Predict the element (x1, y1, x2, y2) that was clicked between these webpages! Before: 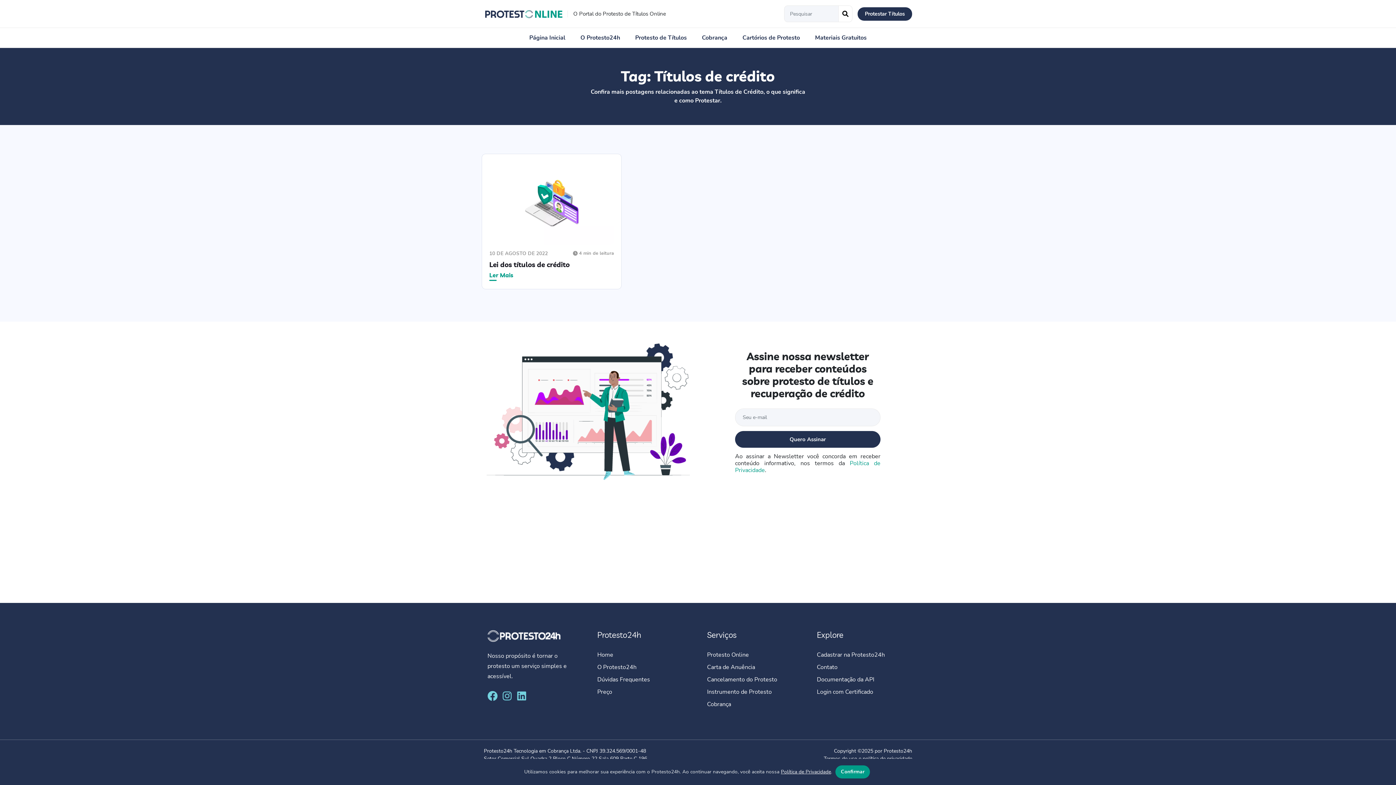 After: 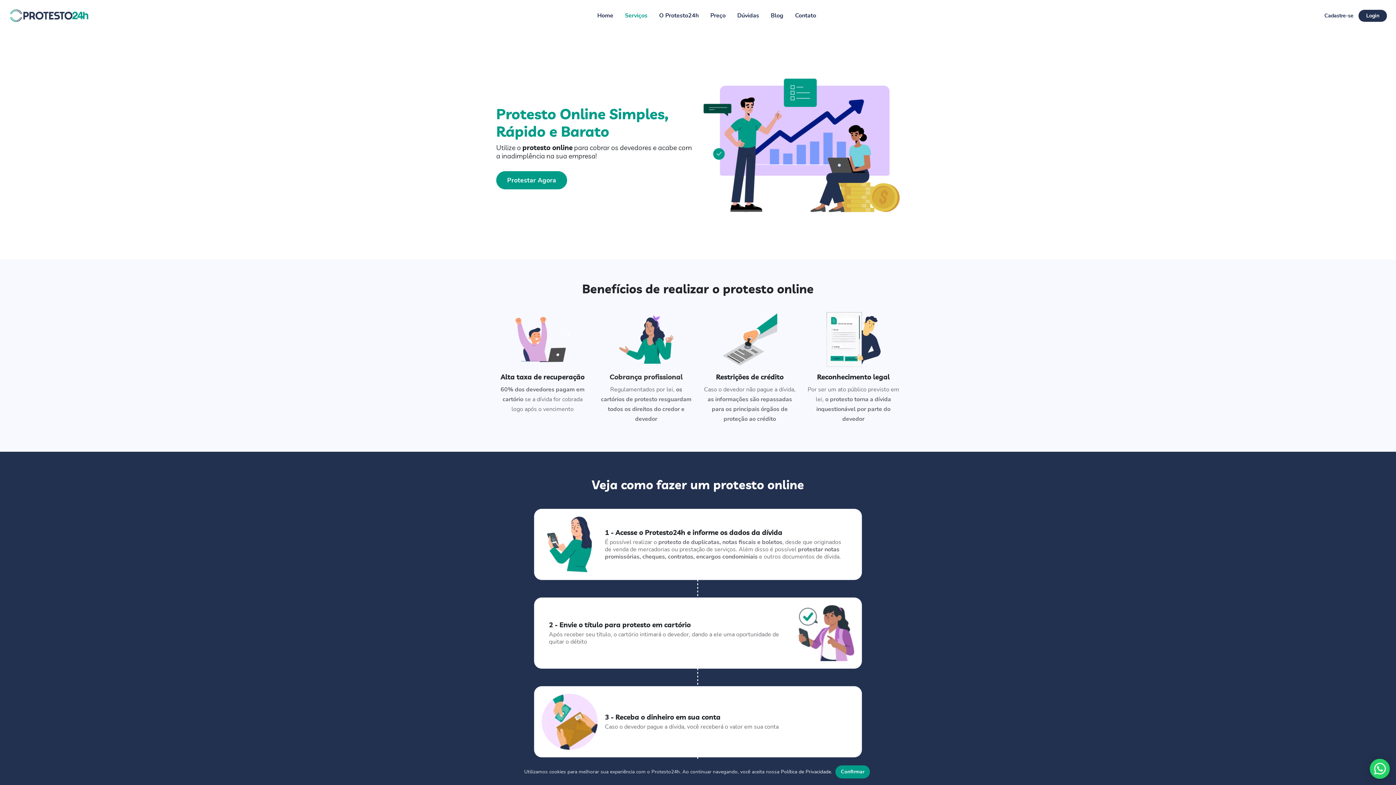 Action: label: Protesto Online bbox: (707, 650, 798, 659)